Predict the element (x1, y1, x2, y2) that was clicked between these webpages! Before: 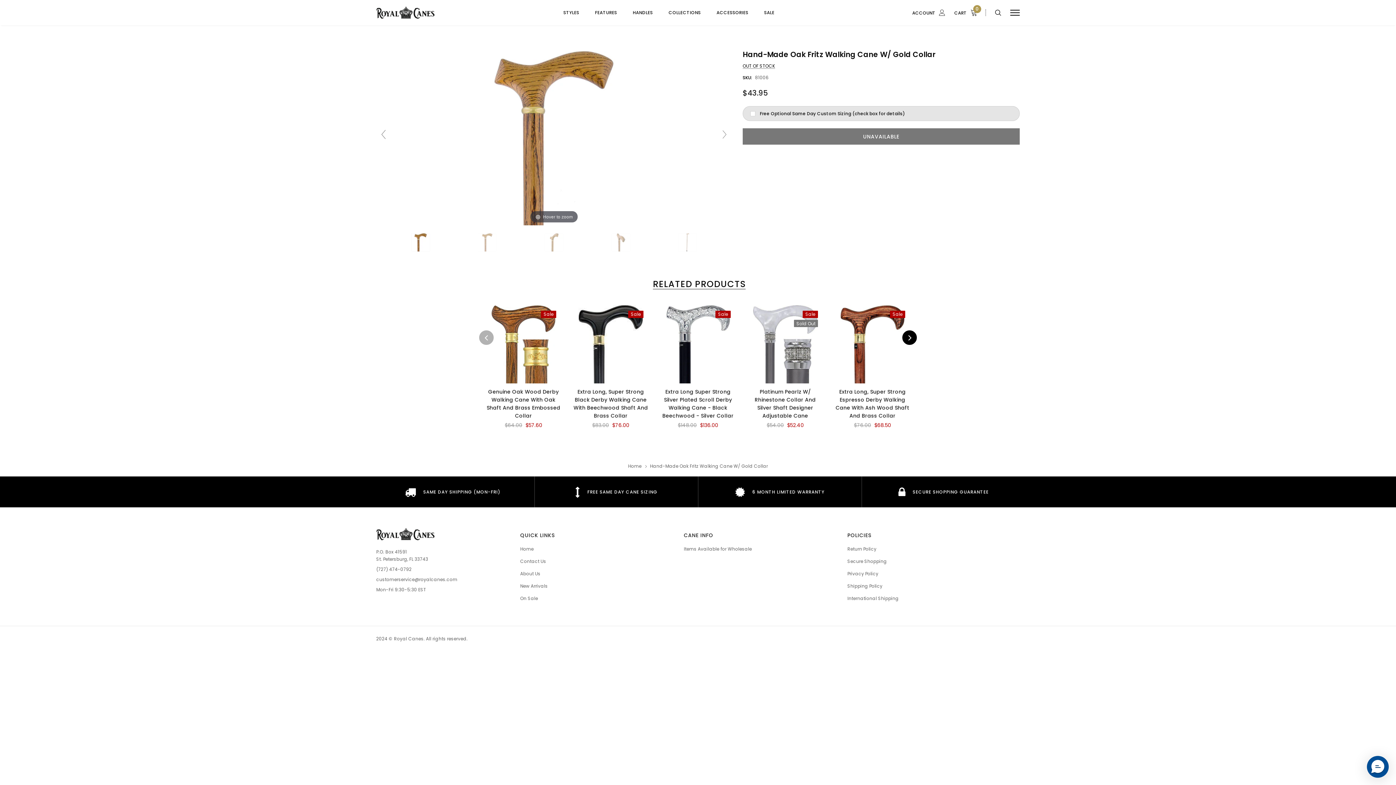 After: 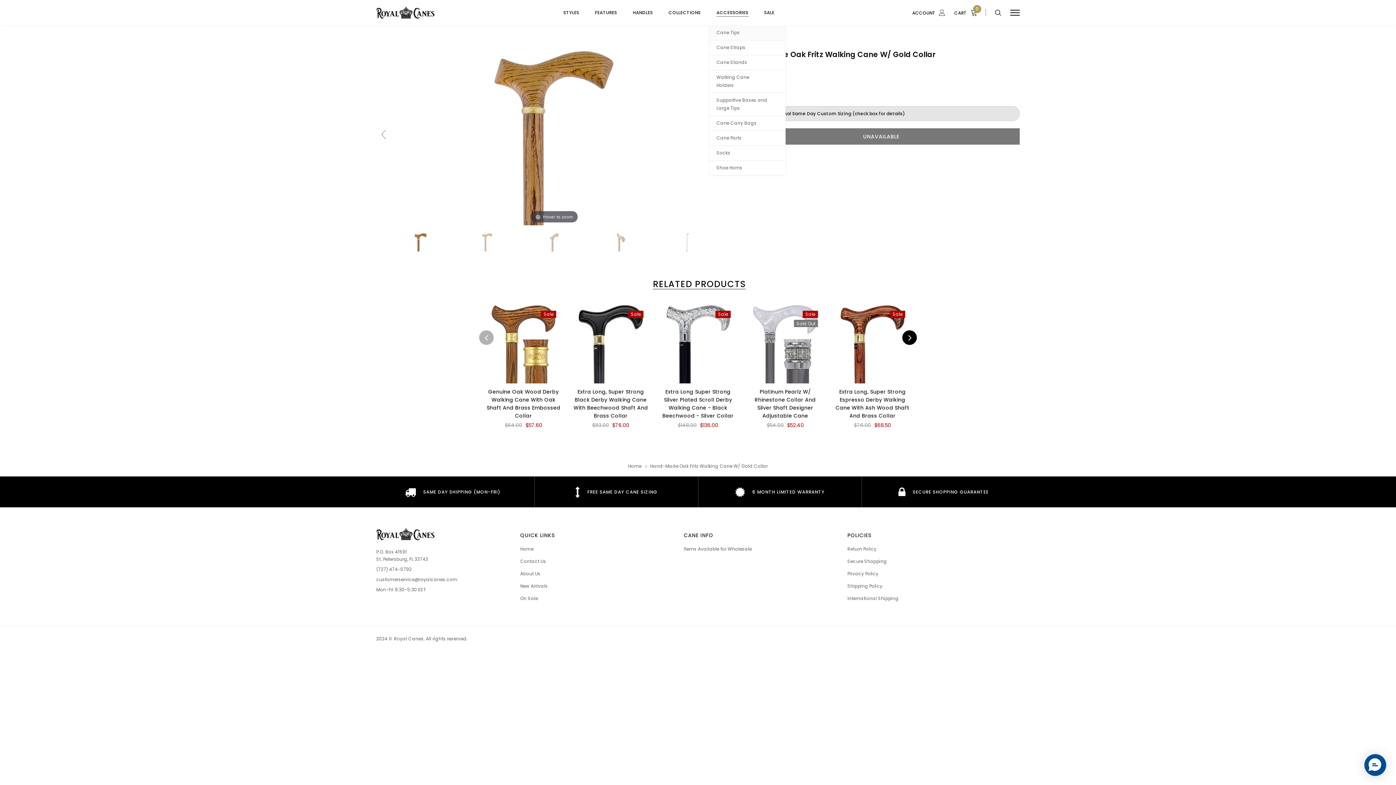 Action: label: ACCESSORIES bbox: (716, 8, 748, 25)